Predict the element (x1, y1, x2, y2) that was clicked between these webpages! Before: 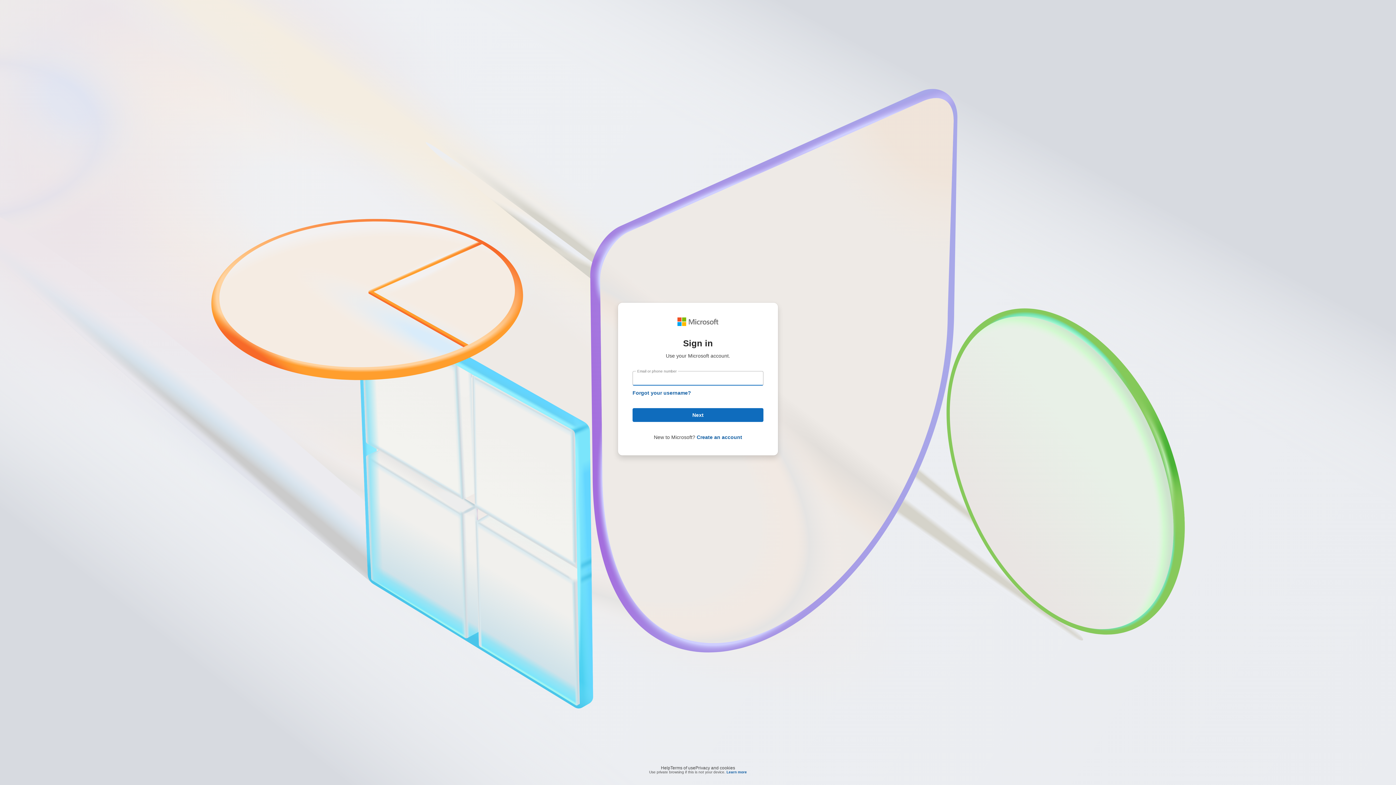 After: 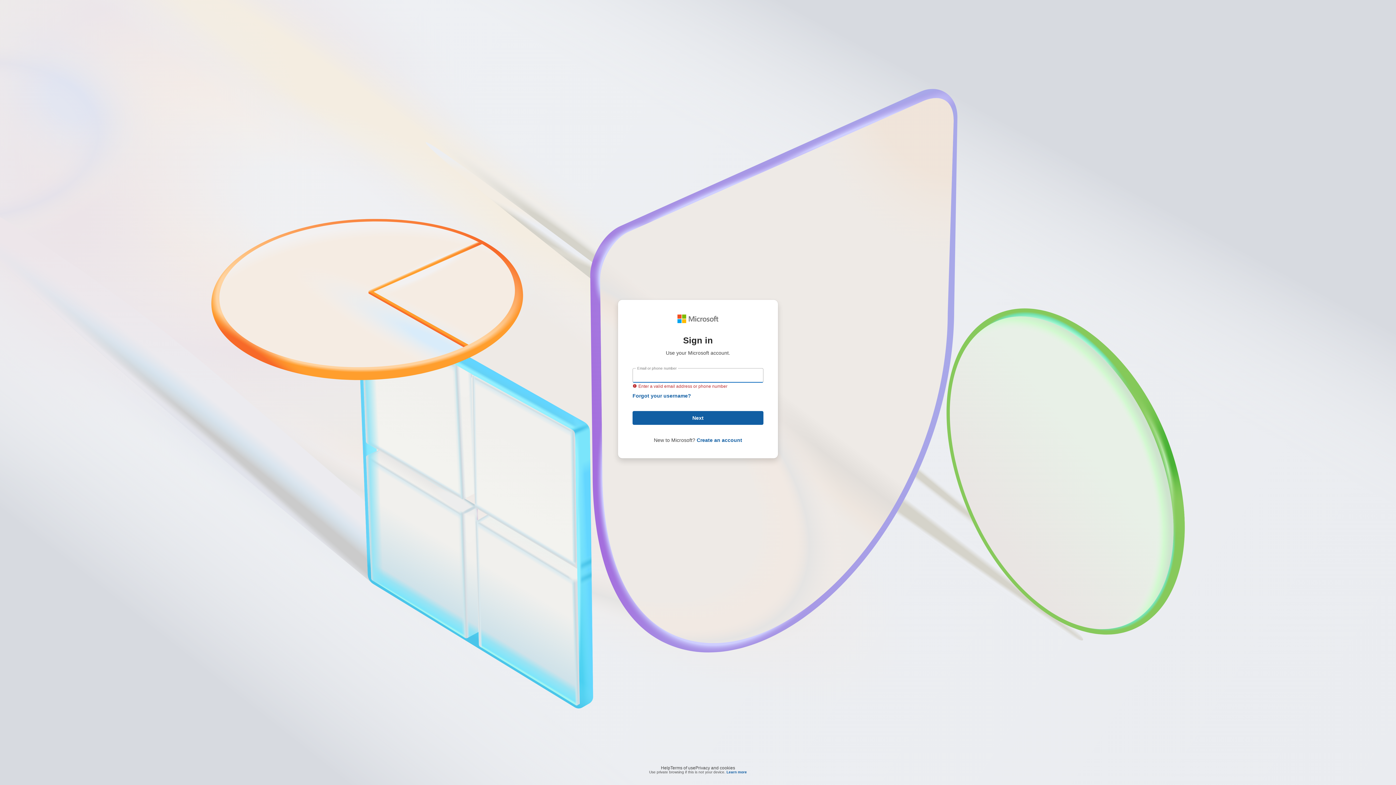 Action: bbox: (632, 408, 763, 422) label: Next